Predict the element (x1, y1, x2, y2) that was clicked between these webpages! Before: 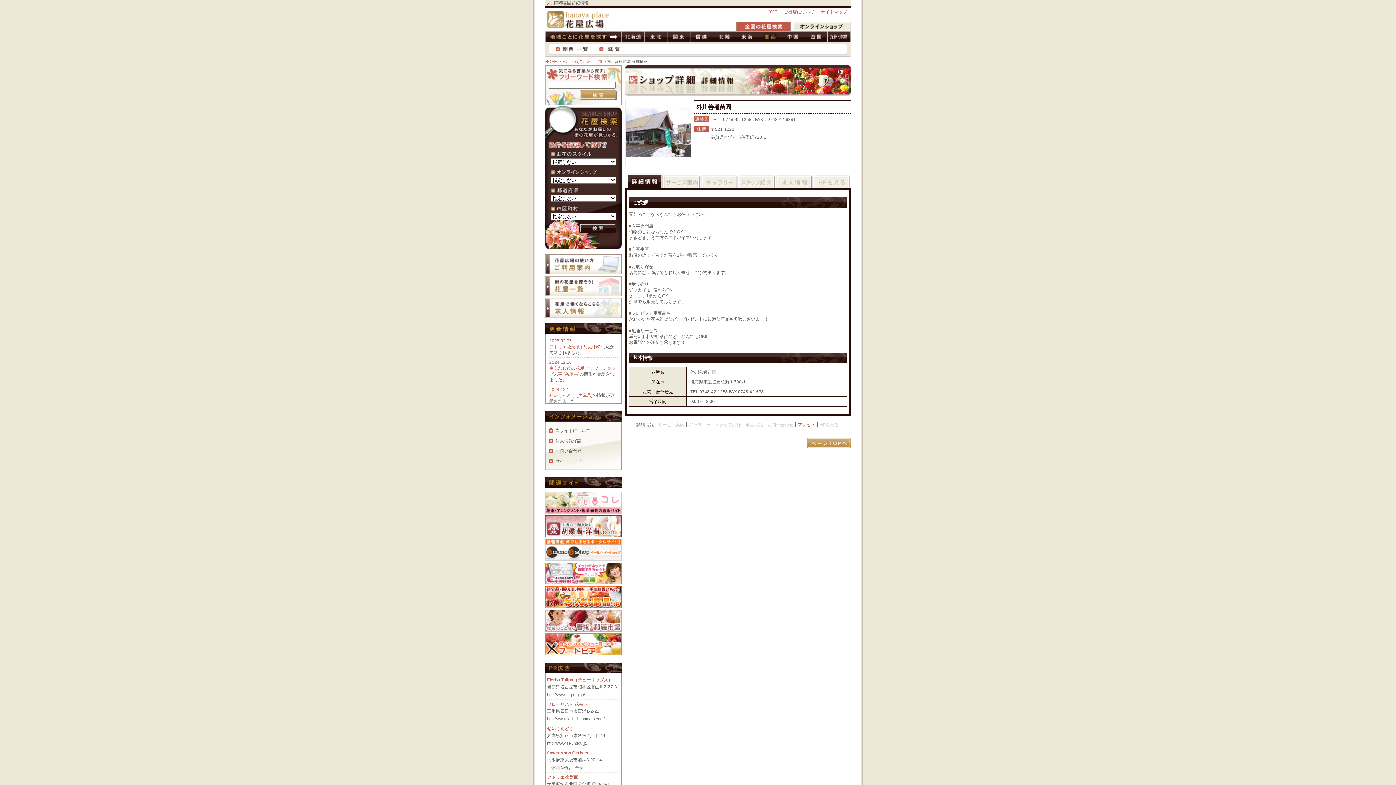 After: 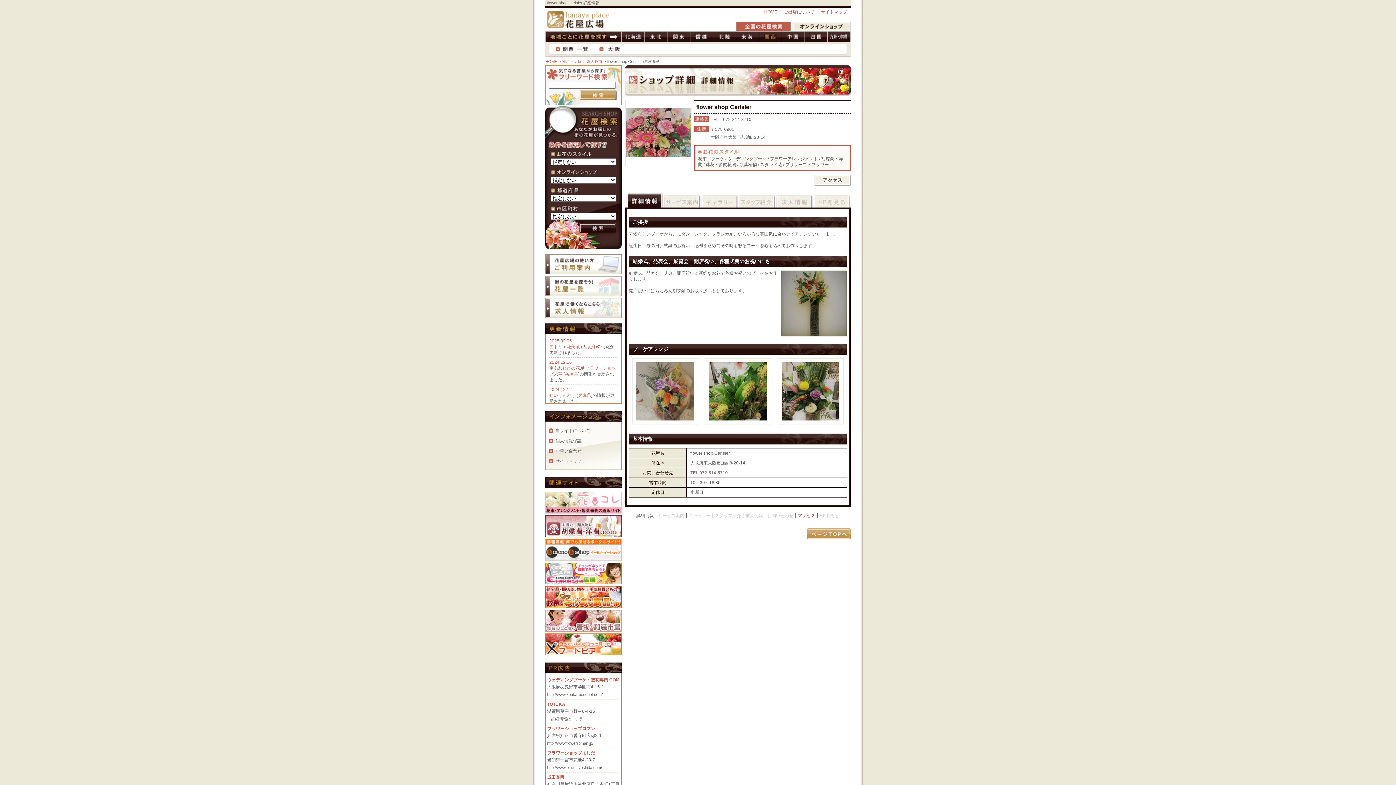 Action: bbox: (547, 765, 583, 770) label: →詳細情報はコチラ